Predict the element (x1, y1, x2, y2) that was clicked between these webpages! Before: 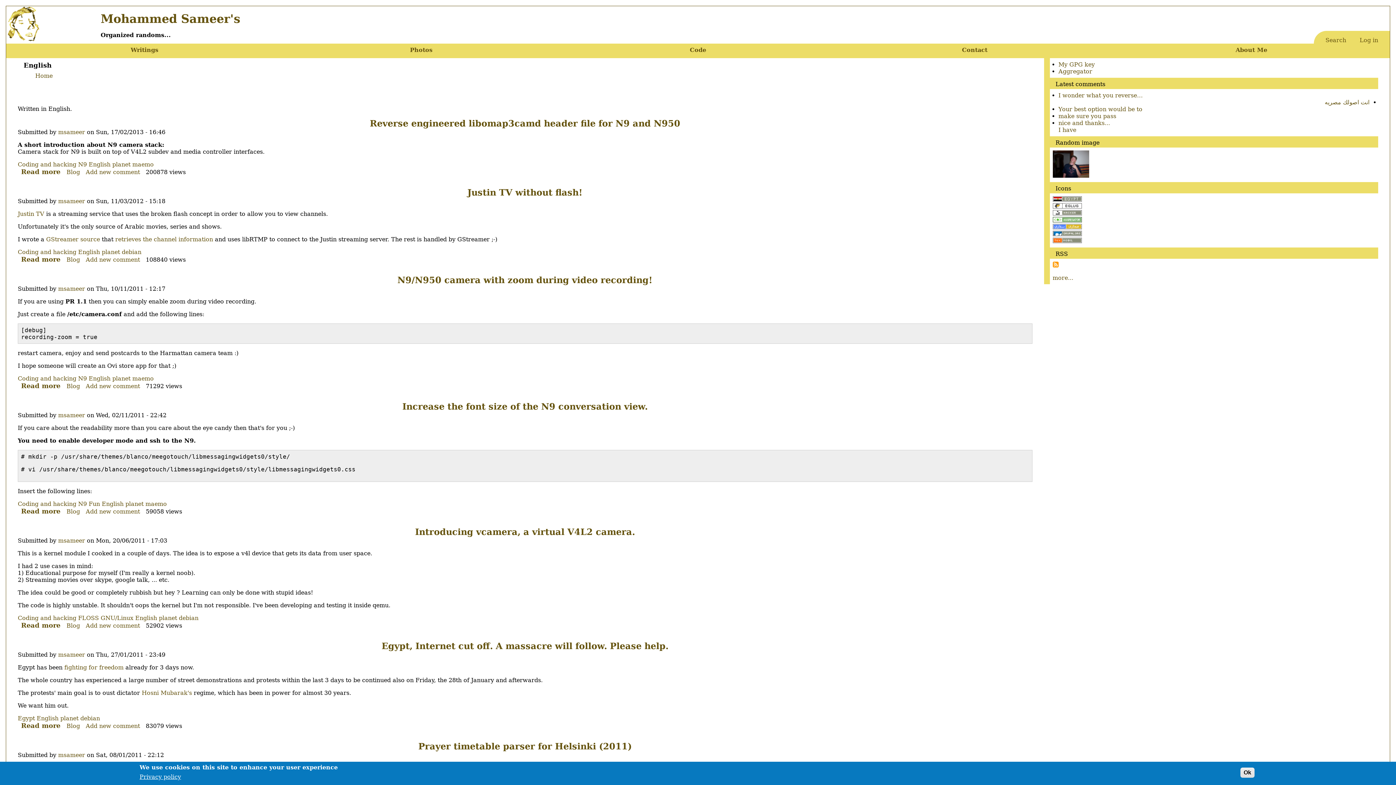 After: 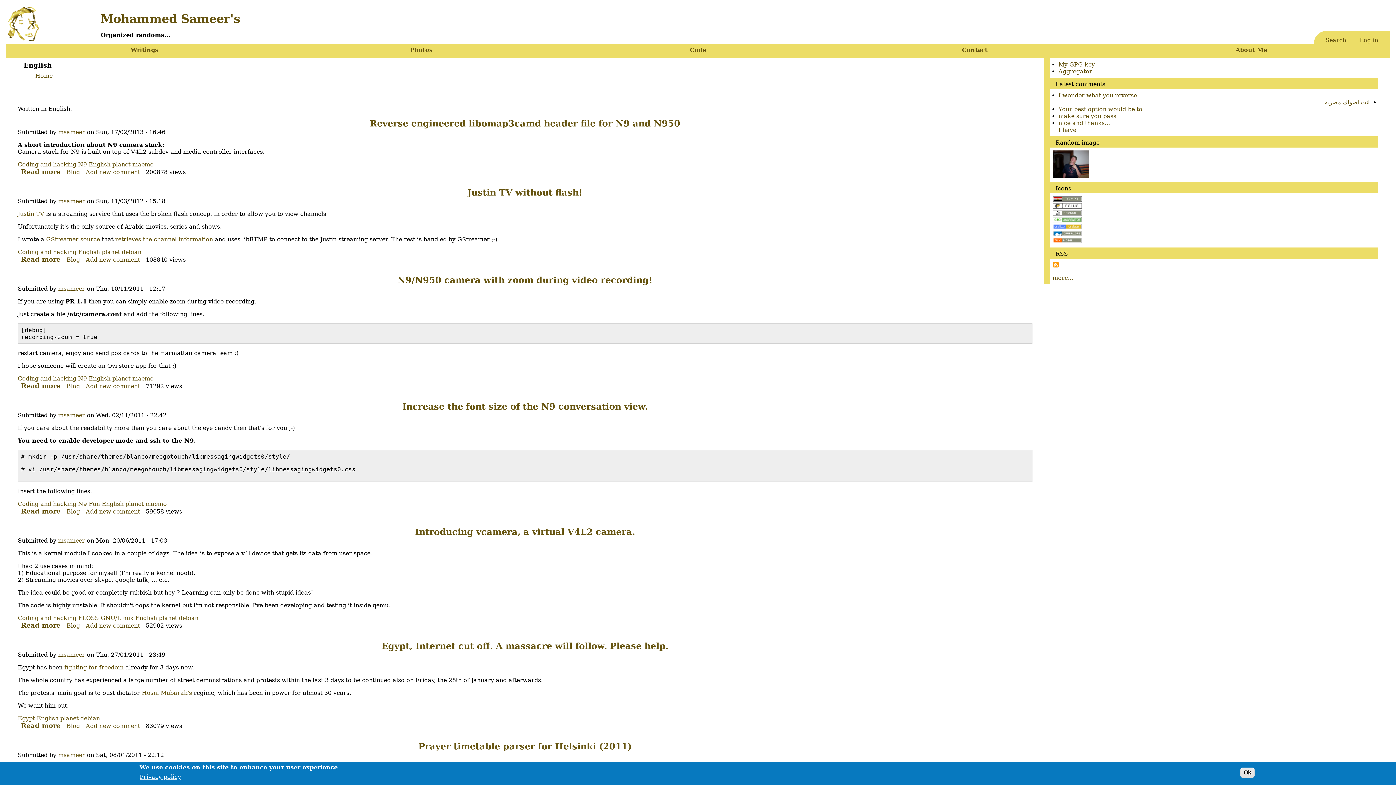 Action: label: English bbox: (135, 614, 157, 621)